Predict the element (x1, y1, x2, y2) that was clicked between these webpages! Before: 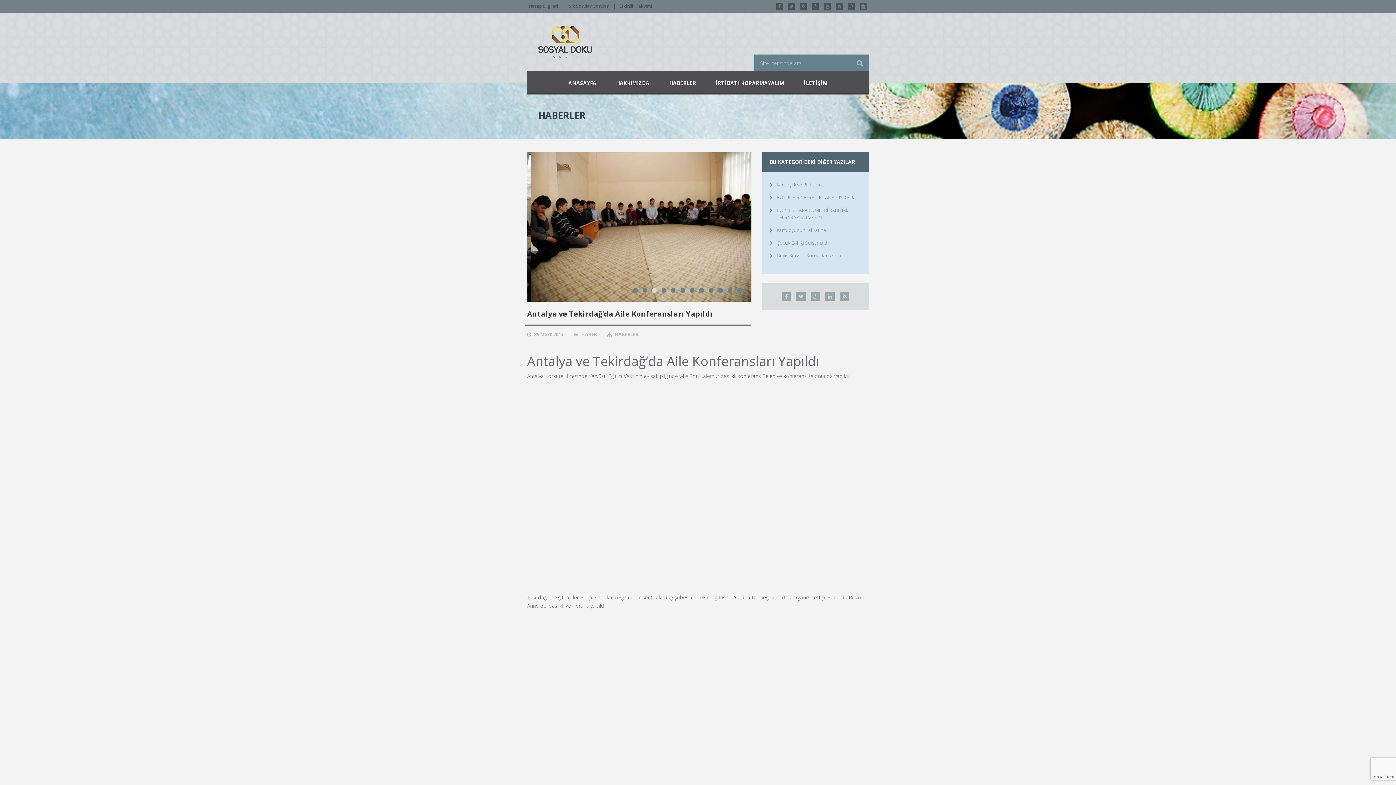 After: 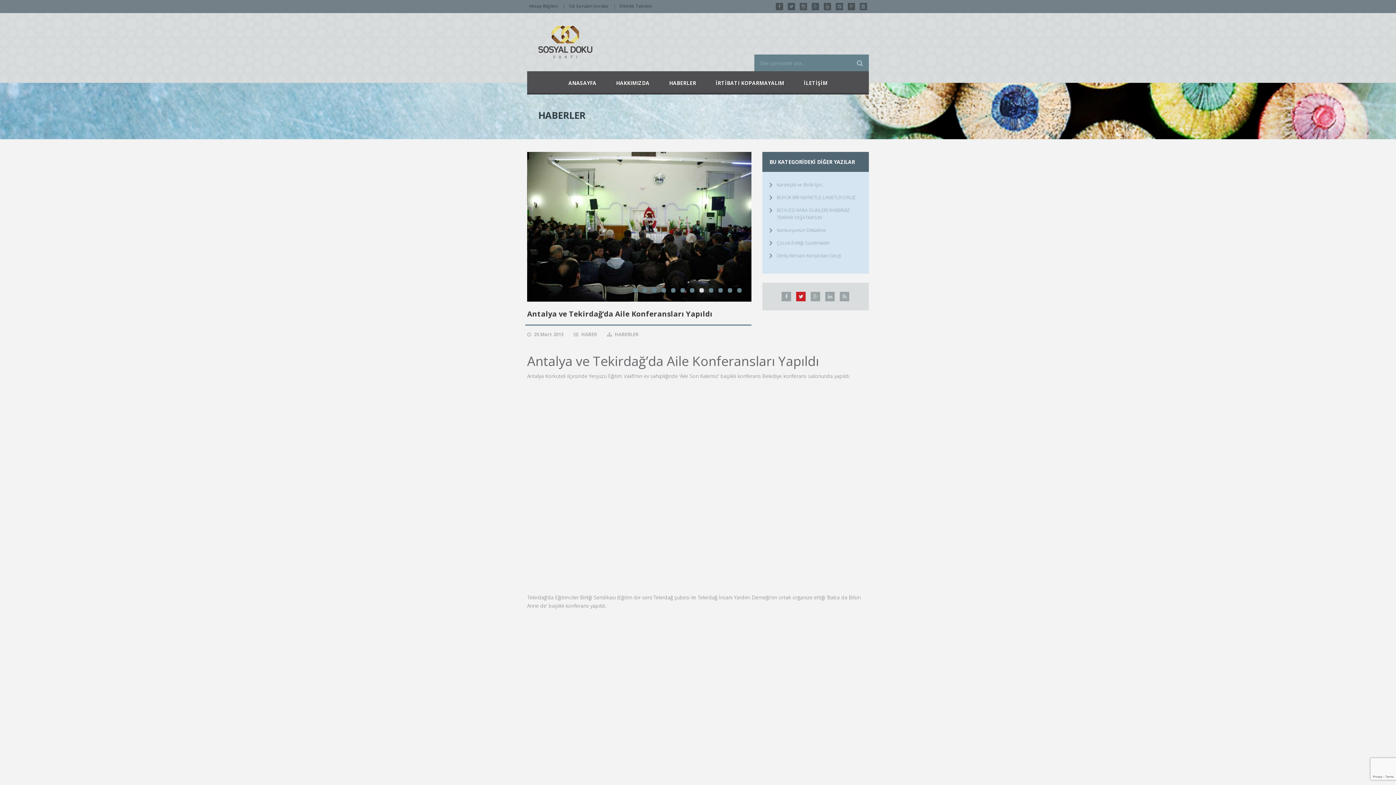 Action: bbox: (796, 292, 805, 301)